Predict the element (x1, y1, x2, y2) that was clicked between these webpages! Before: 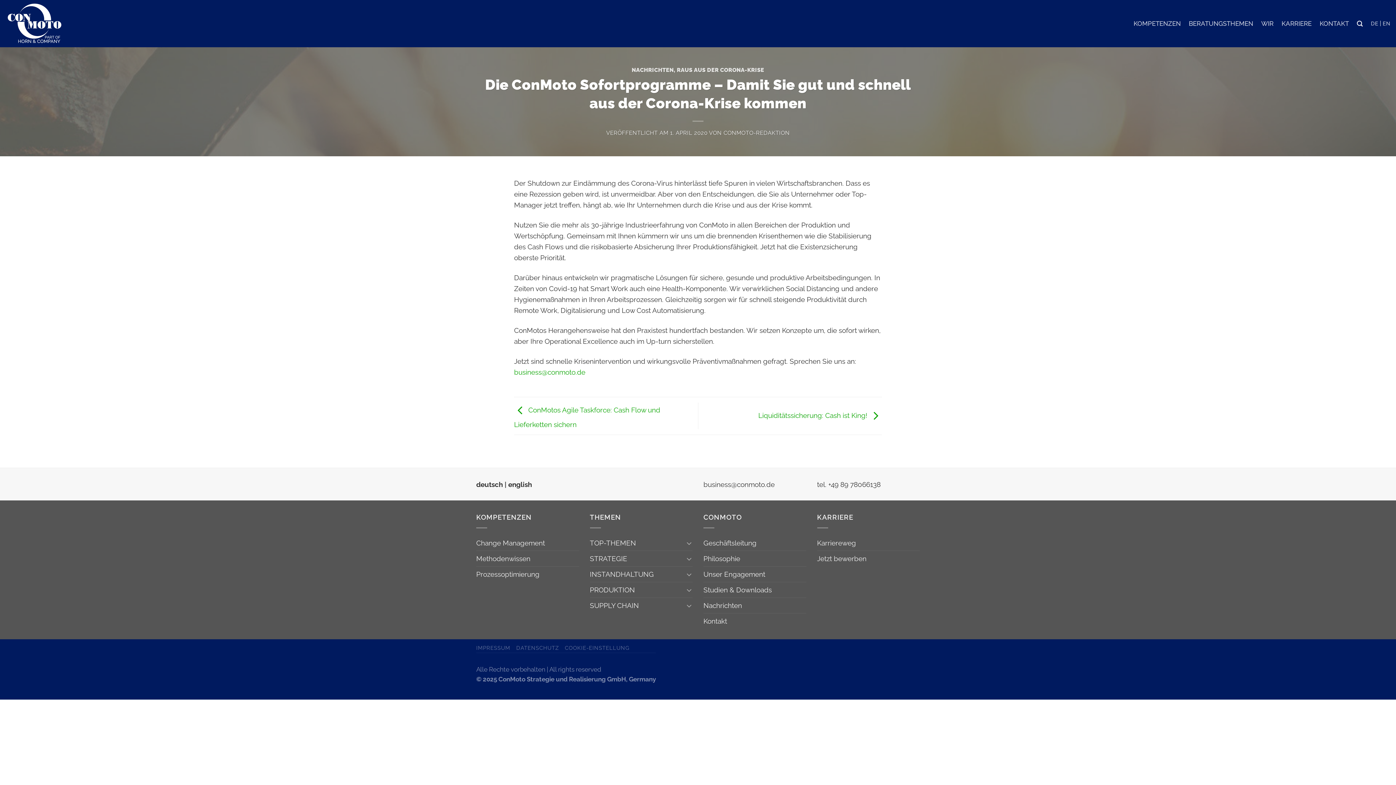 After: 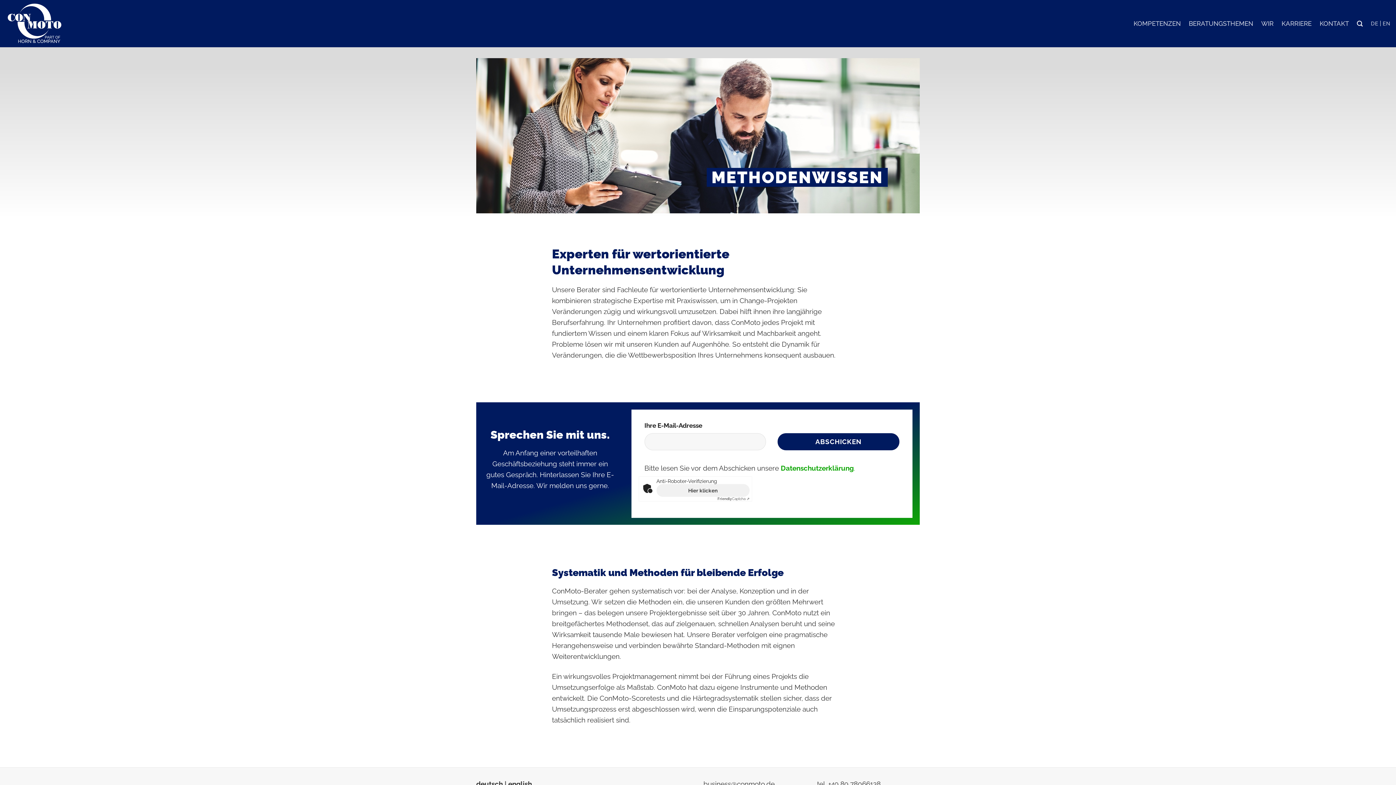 Action: label: Methodenwissen bbox: (476, 551, 530, 566)